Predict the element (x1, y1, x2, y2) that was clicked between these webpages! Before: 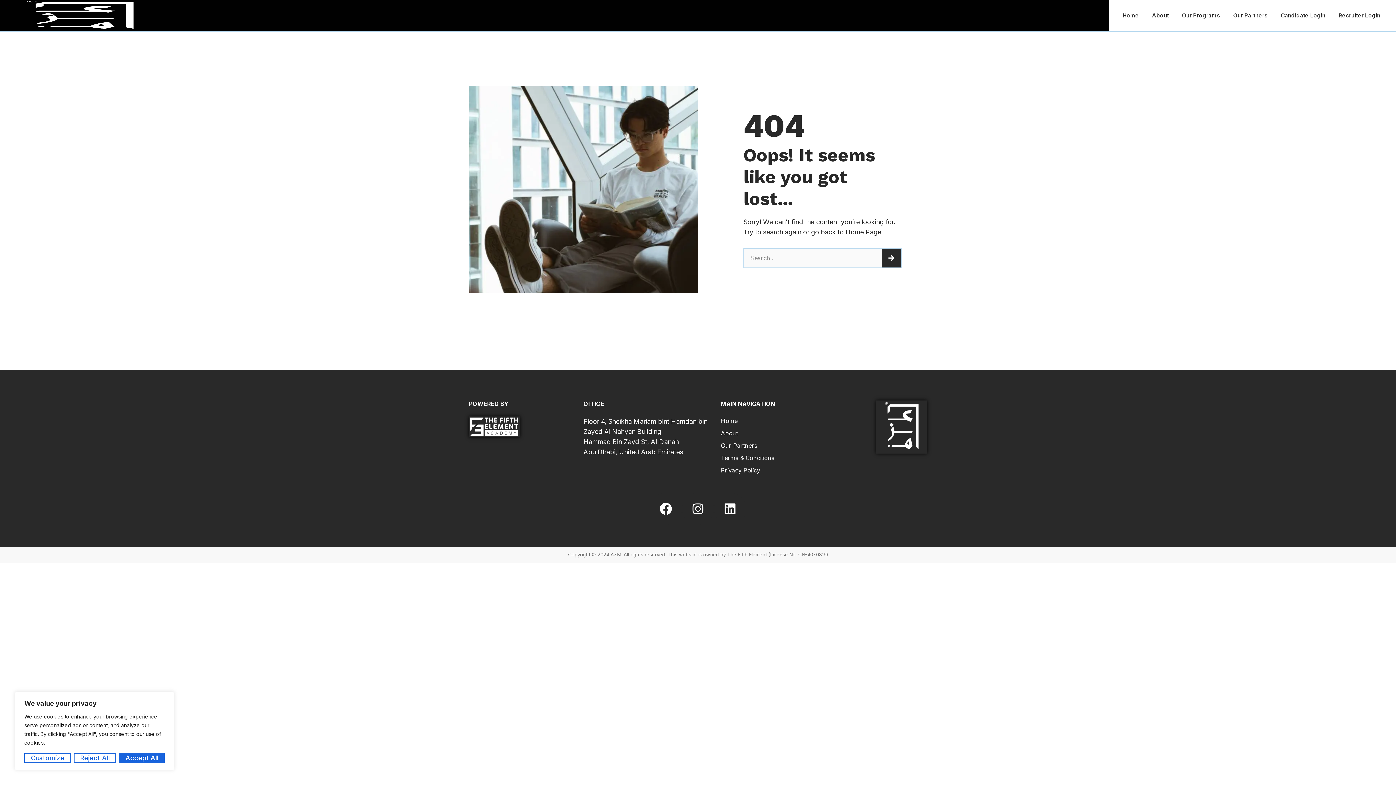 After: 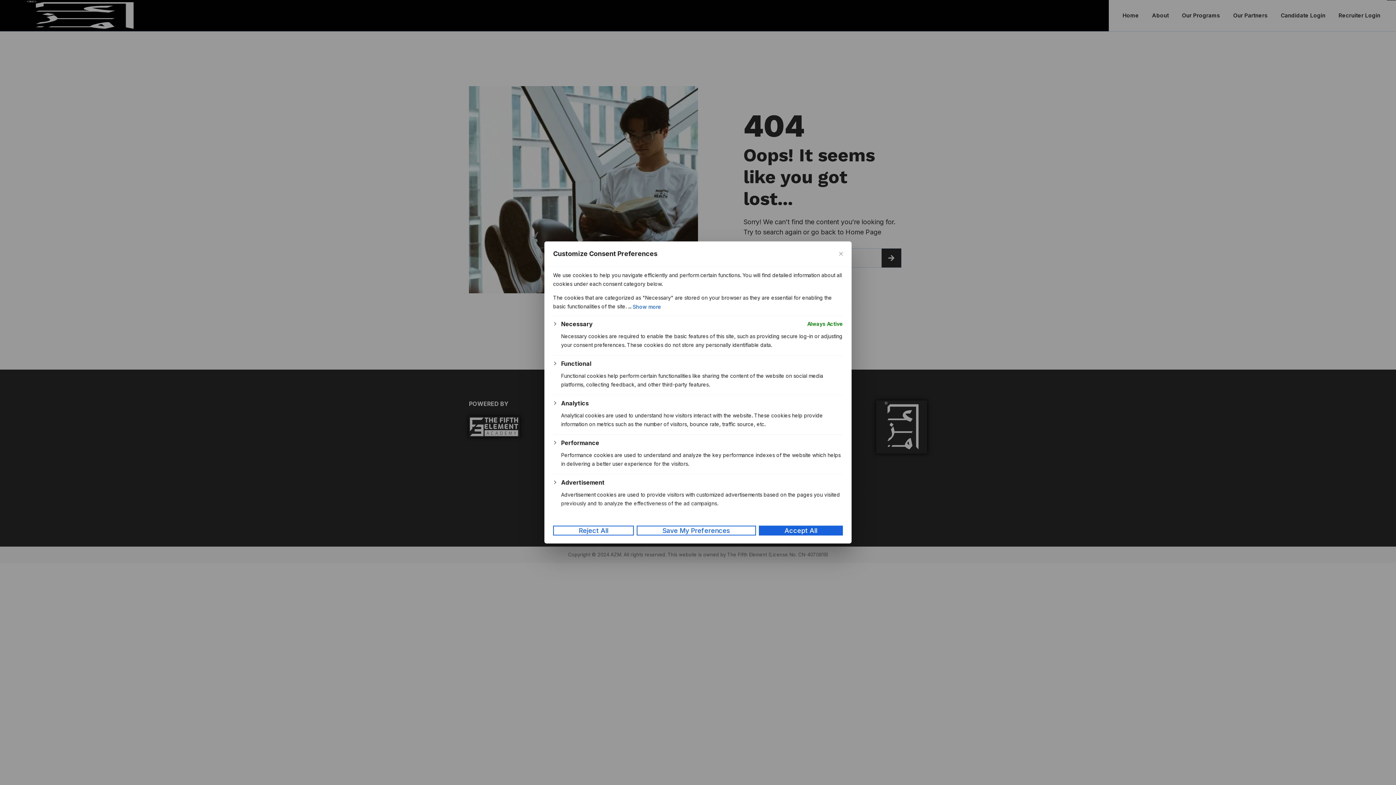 Action: label: Customize bbox: (24, 753, 70, 763)